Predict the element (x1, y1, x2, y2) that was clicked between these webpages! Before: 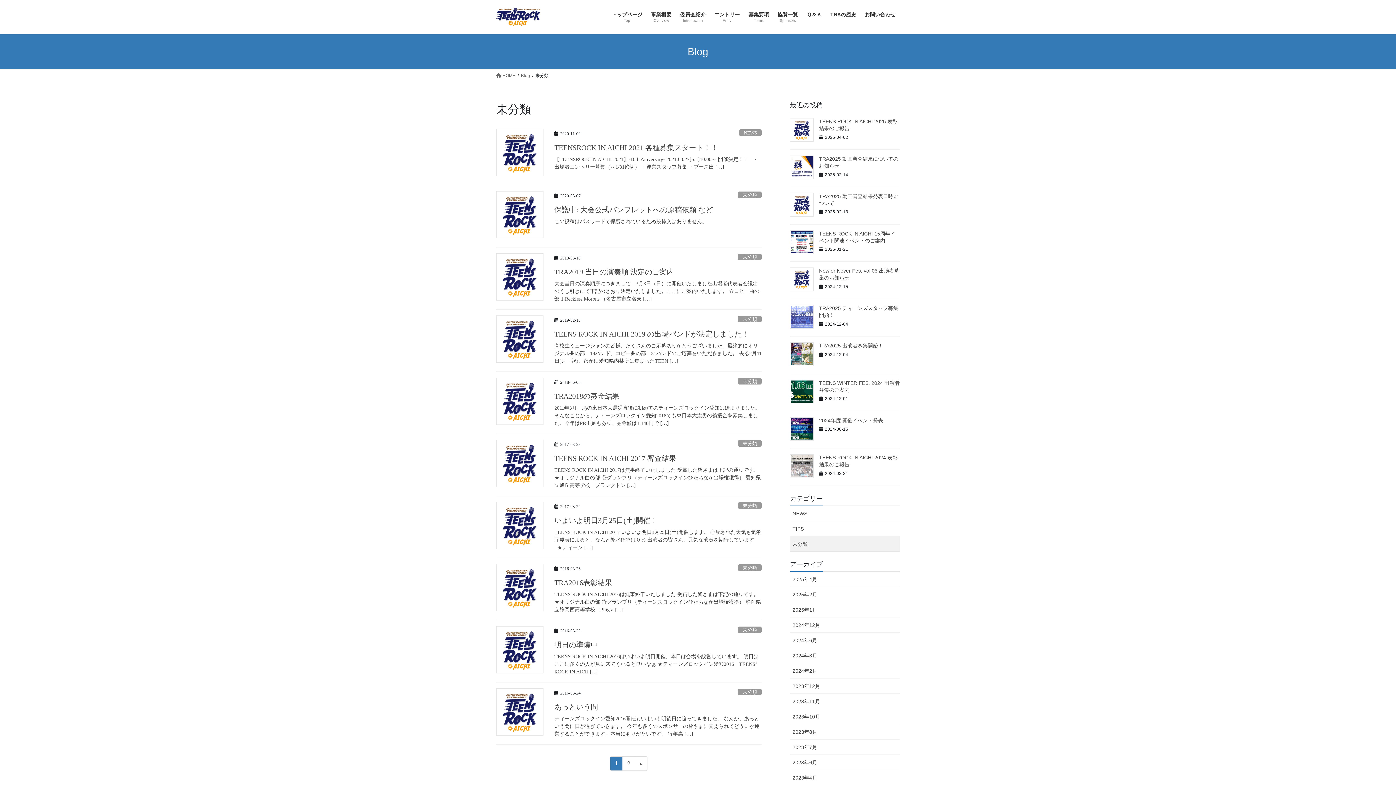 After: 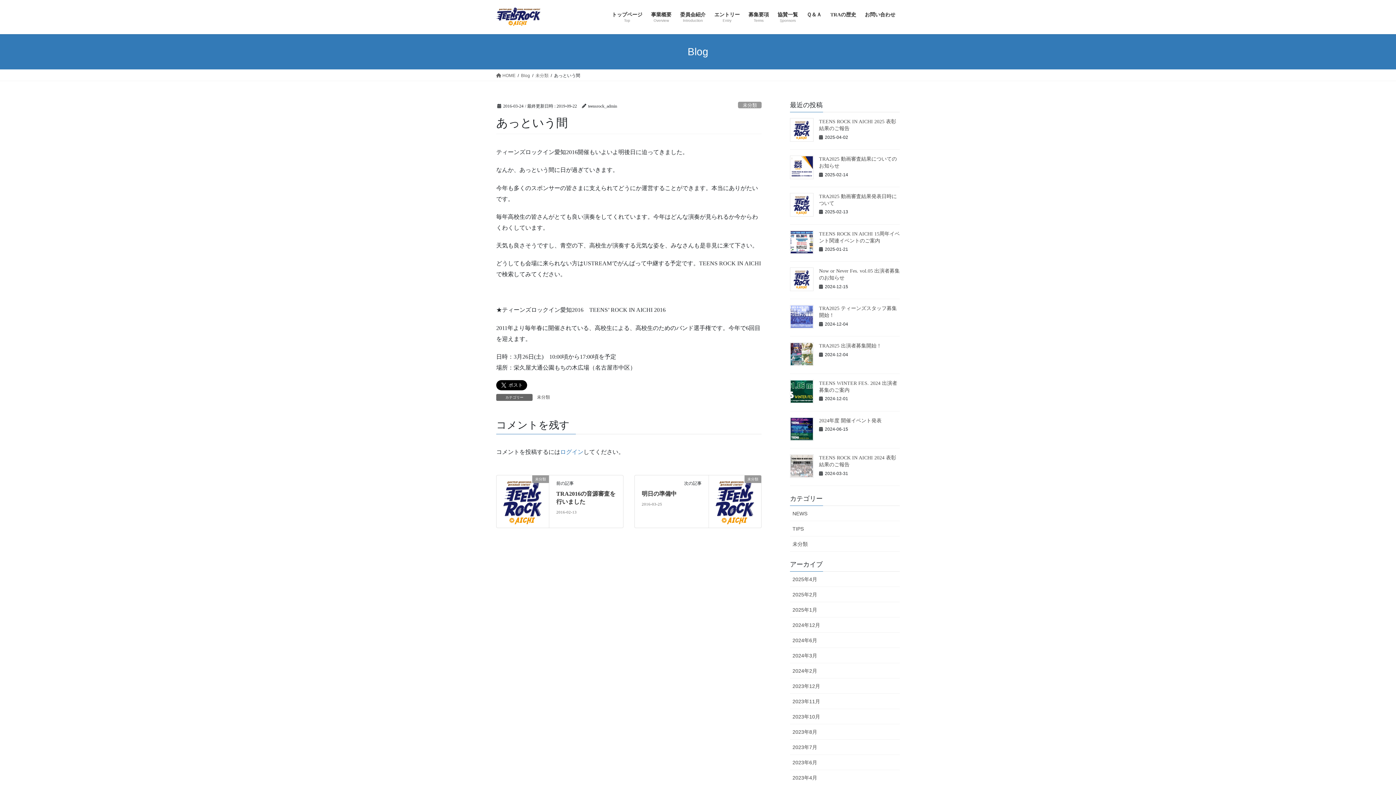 Action: label: ティーンズロックイン愛知2016開催もいよいよ明後日に迫ってきました。 なんか、あっという間に日が過ぎていきます。 今年も多くのスポンサーの皆さまに支えられてどうにか運営することができます。本当にありがたいです。 毎年高 […] bbox: (554, 715, 761, 738)